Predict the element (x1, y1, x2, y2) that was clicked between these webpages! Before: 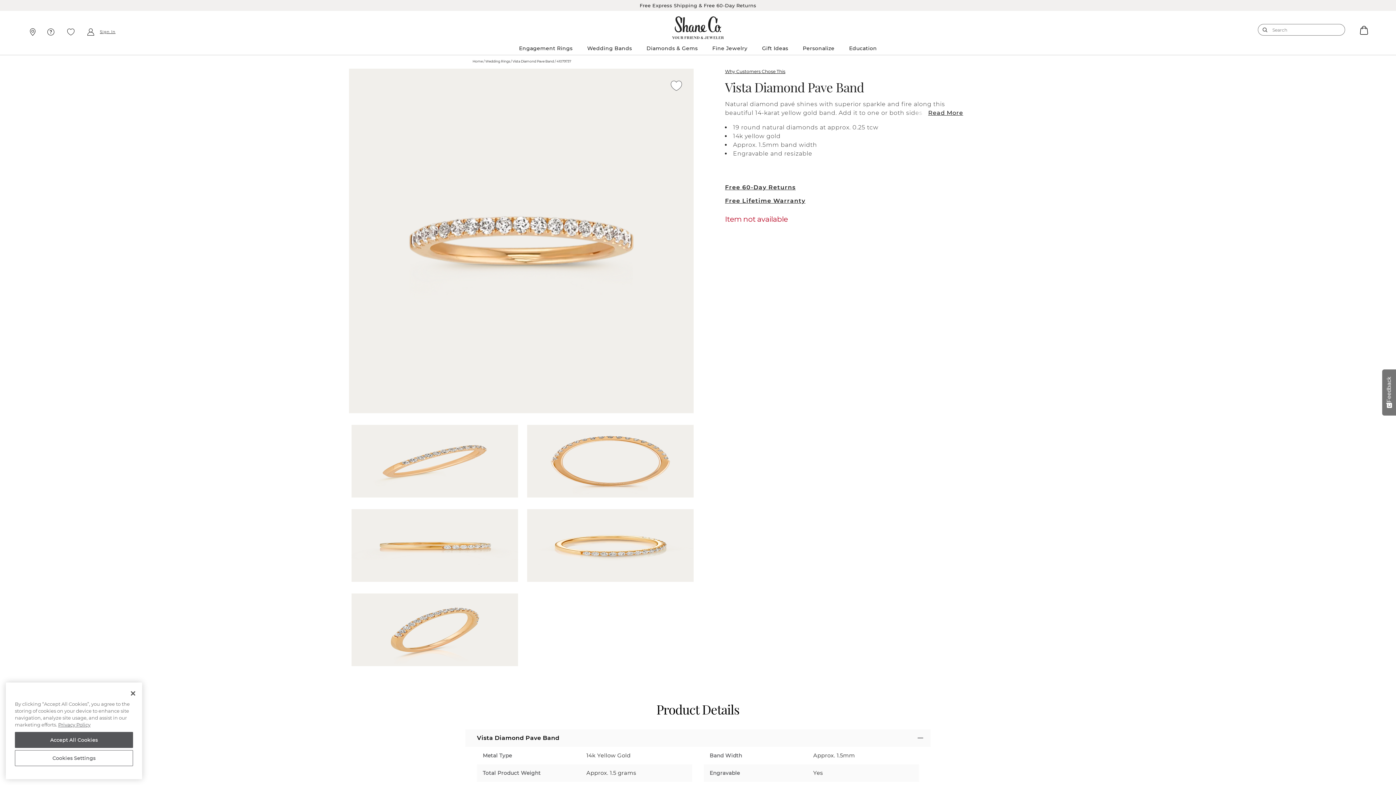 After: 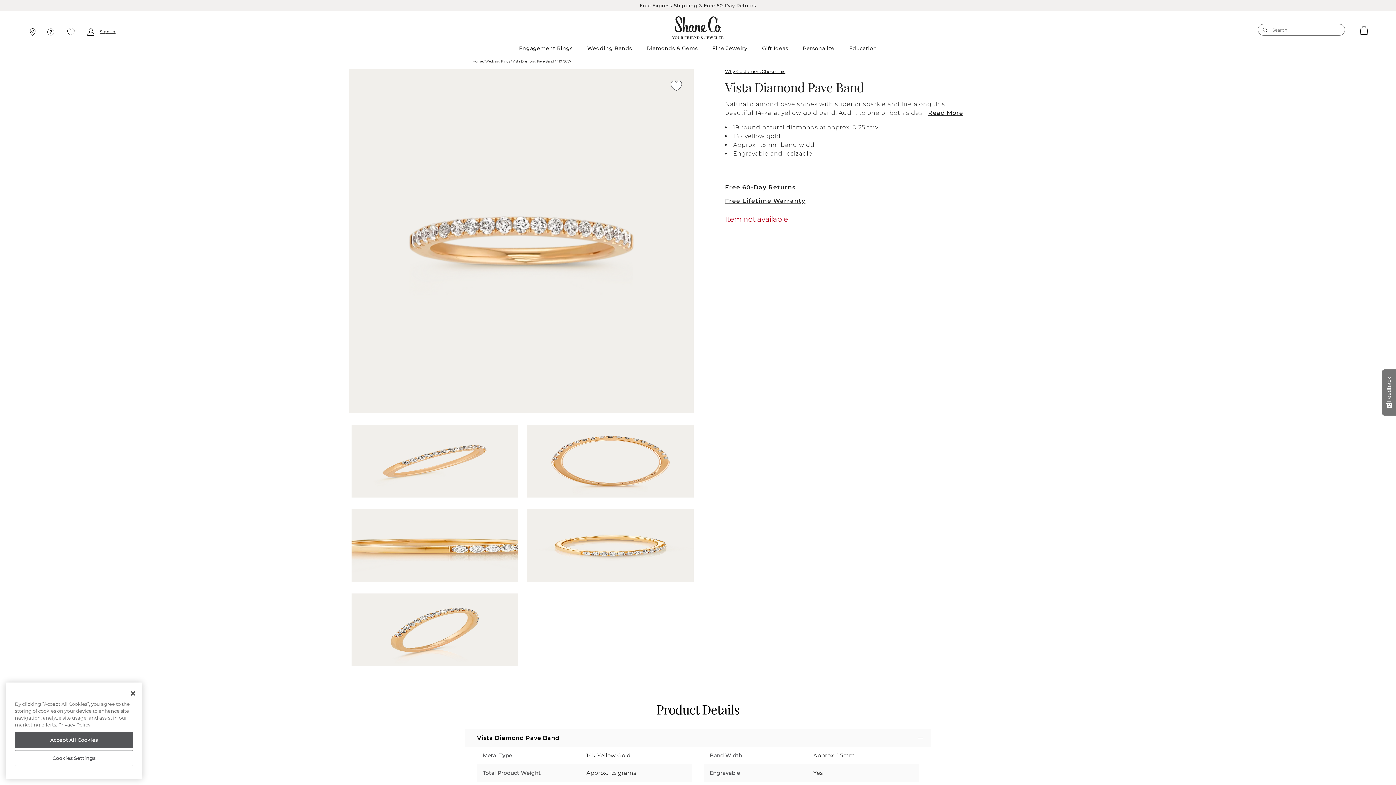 Action: bbox: (351, 509, 518, 582)